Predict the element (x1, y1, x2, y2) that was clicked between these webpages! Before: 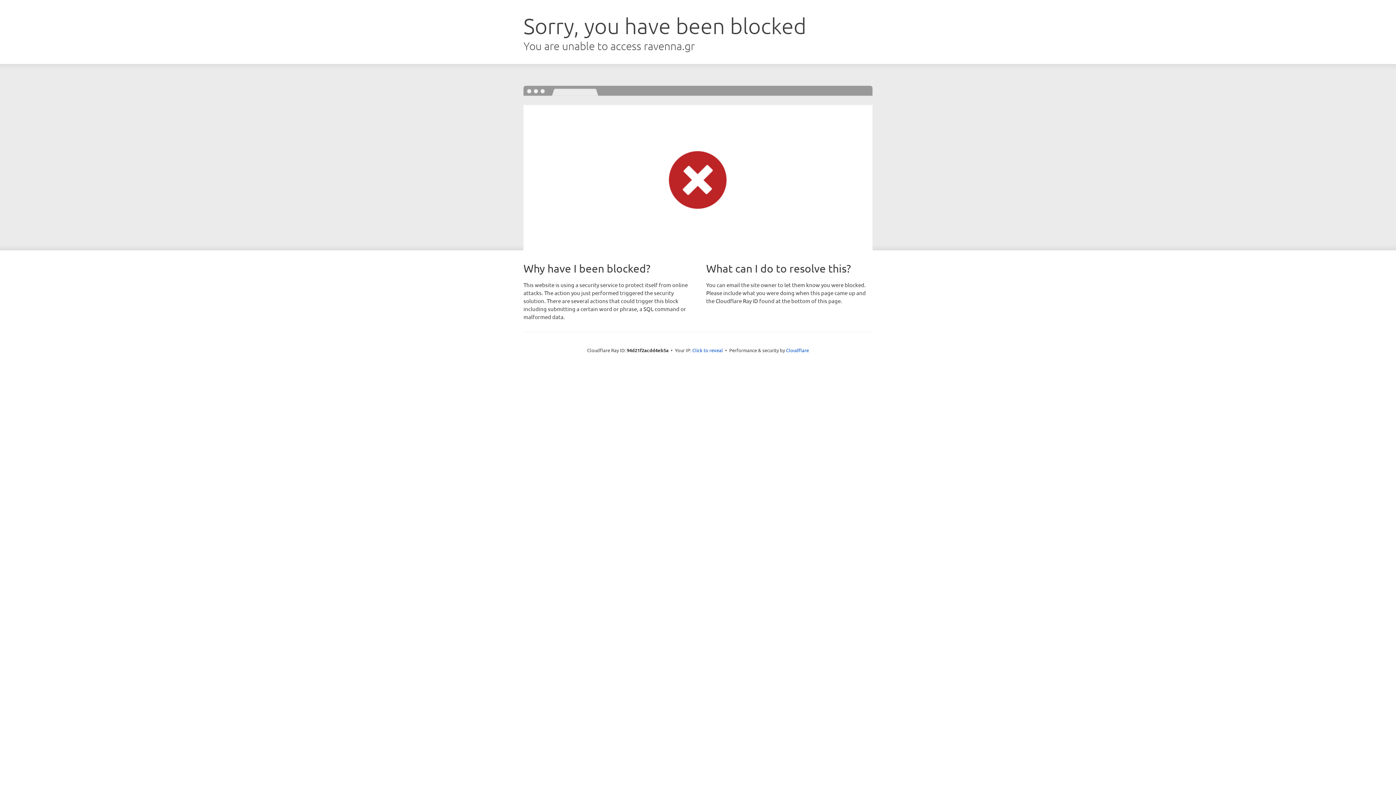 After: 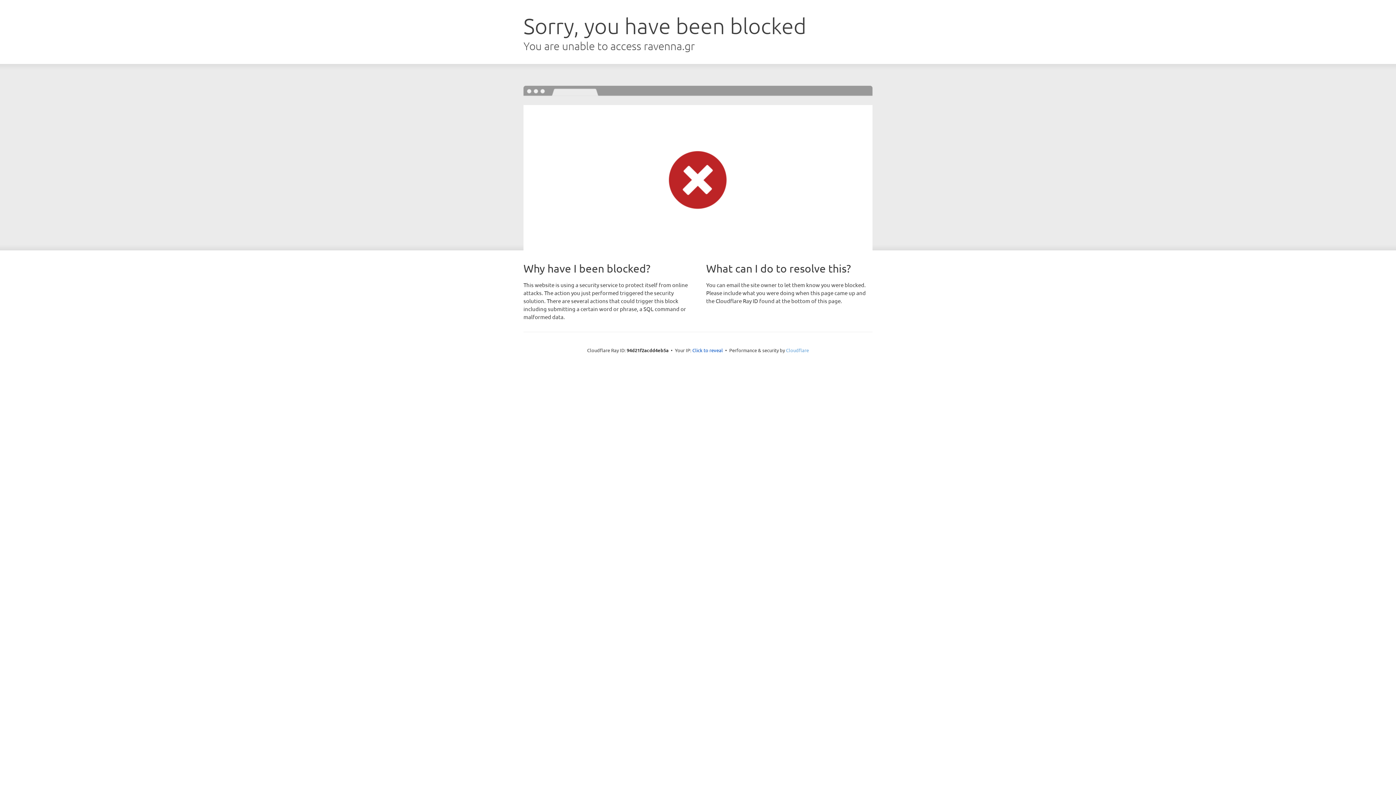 Action: bbox: (786, 347, 809, 353) label: Cloudflare